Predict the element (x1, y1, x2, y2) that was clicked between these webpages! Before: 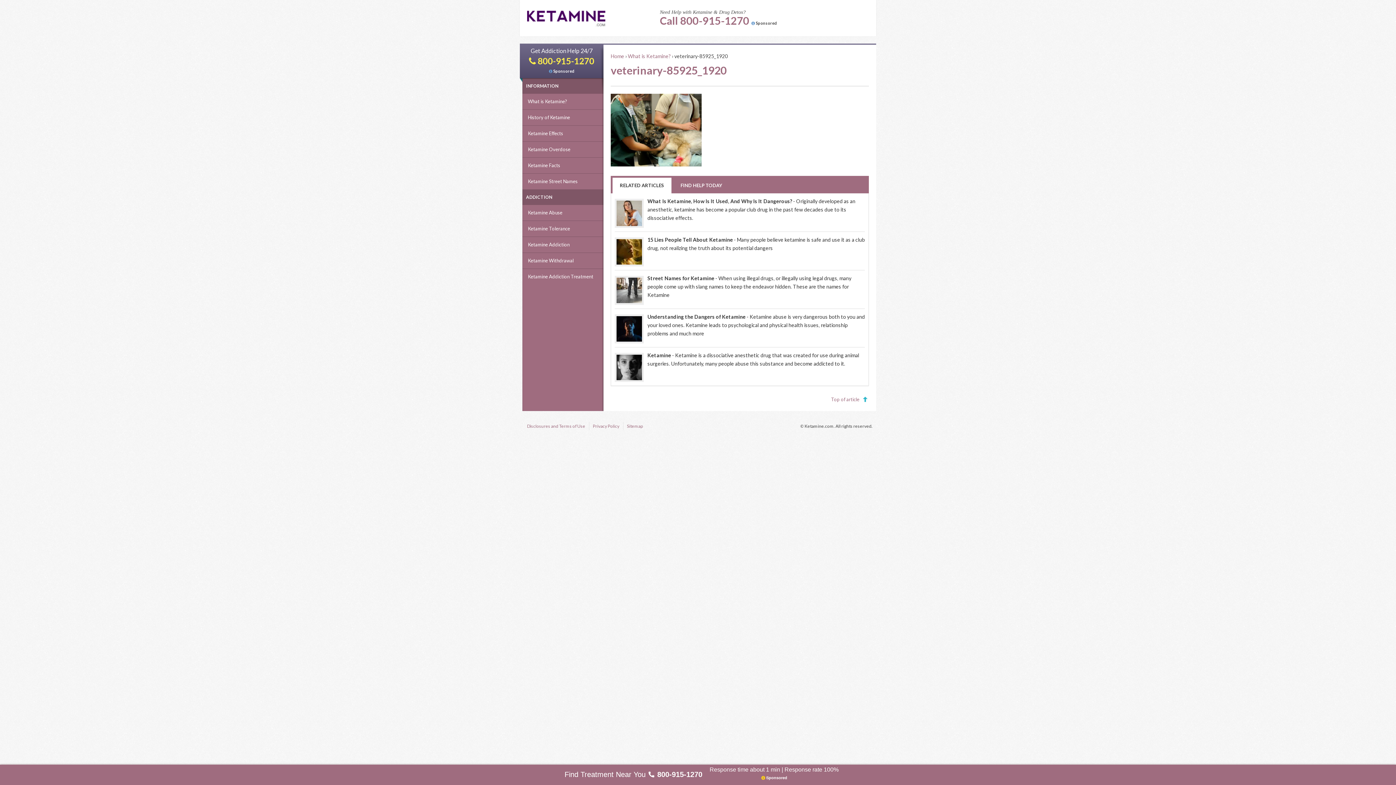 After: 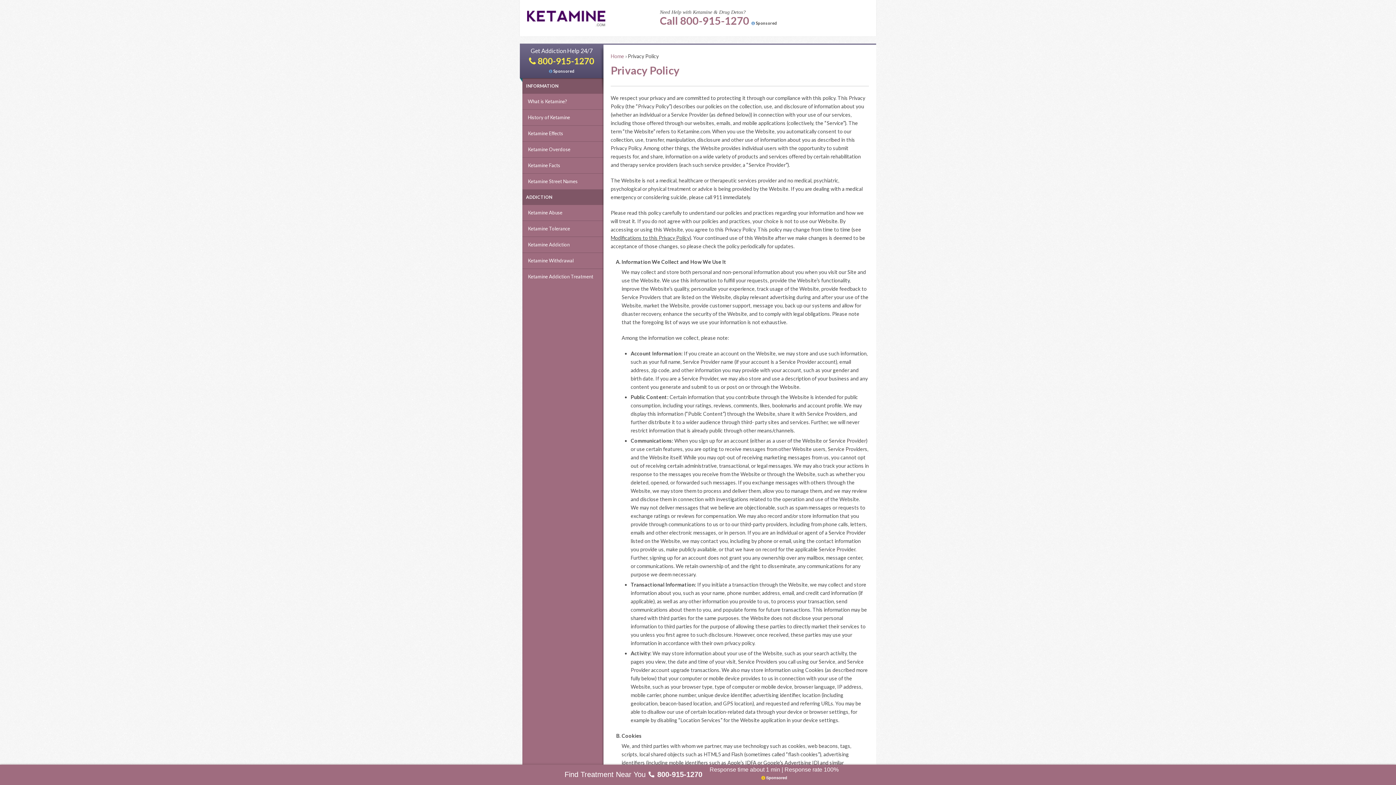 Action: label: Privacy Policy bbox: (589, 422, 623, 430)